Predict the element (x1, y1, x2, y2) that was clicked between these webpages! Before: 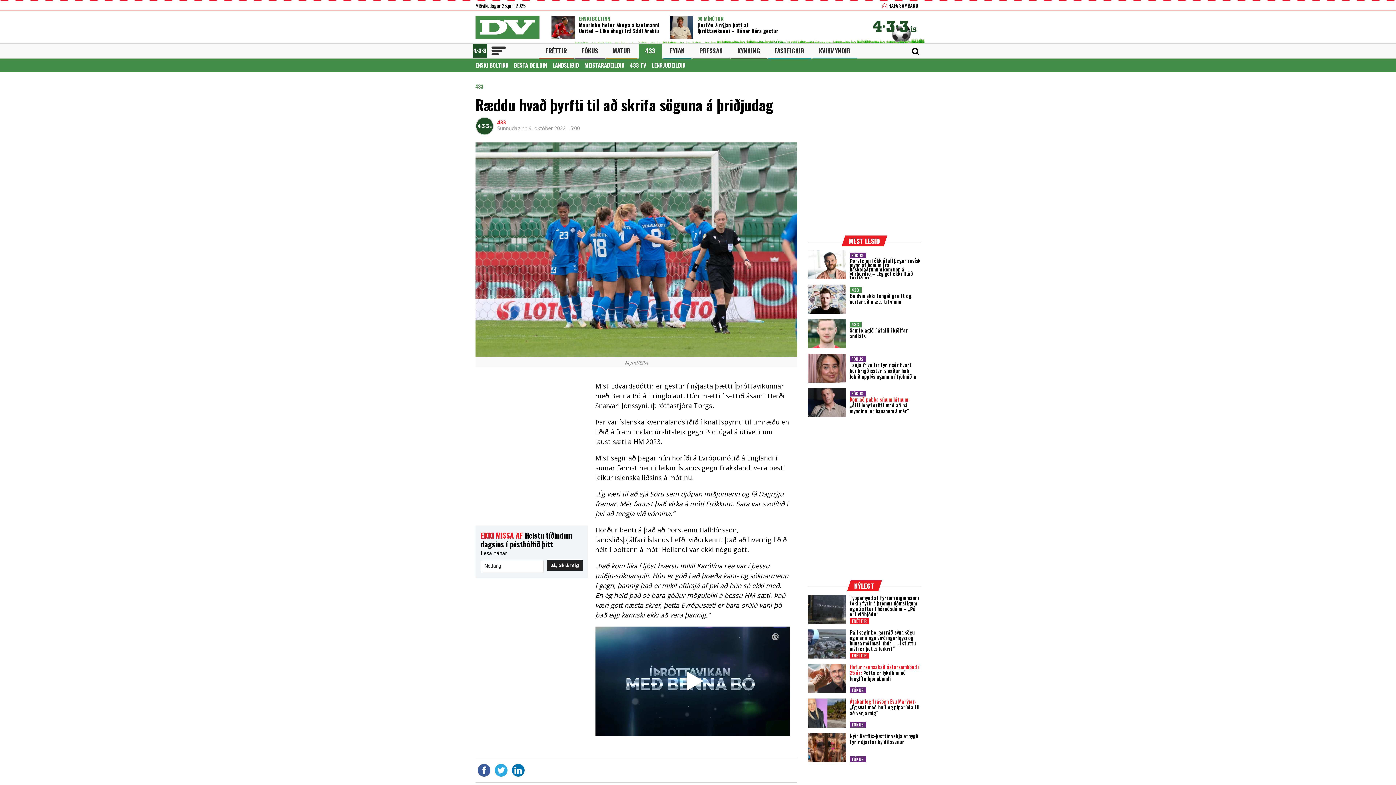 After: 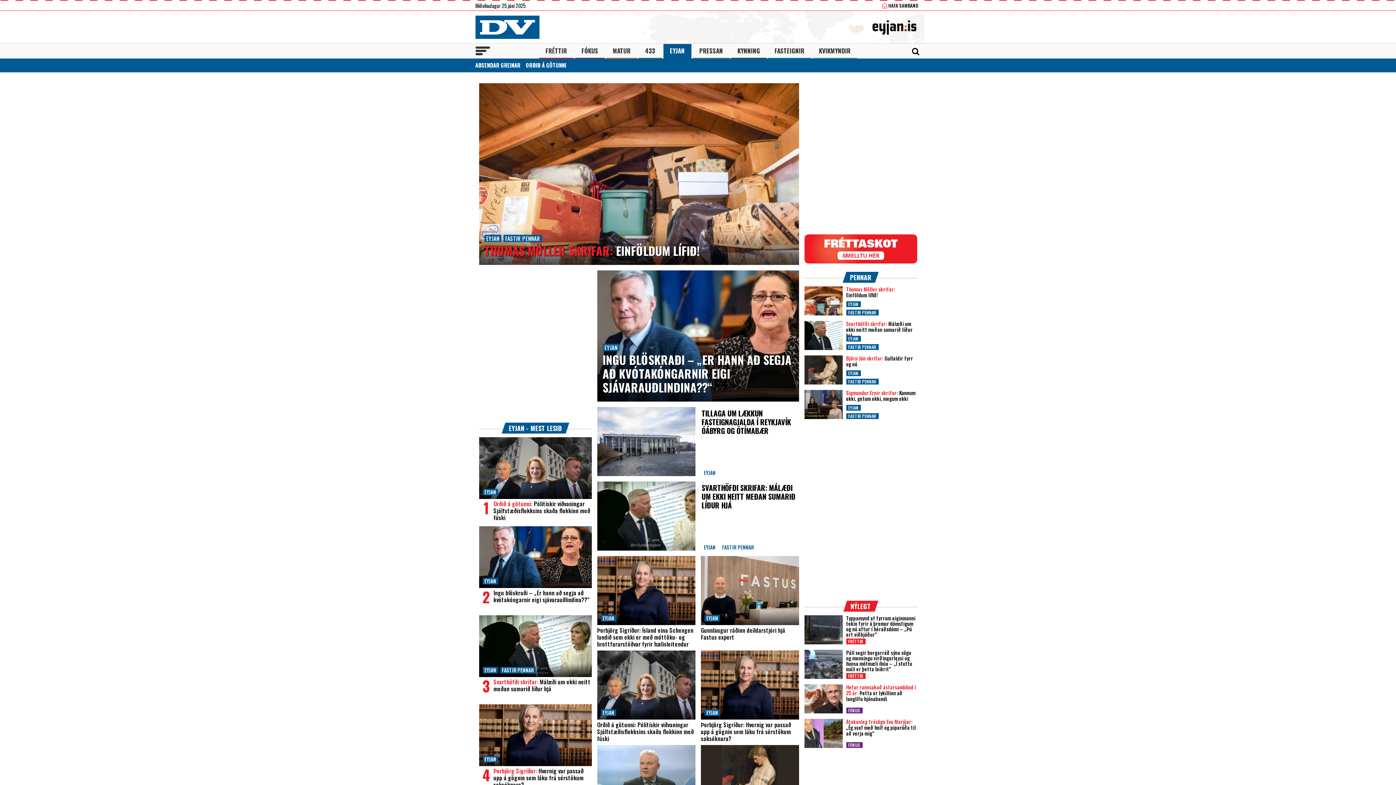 Action: label: EYJAN bbox: (663, 43, 691, 58)